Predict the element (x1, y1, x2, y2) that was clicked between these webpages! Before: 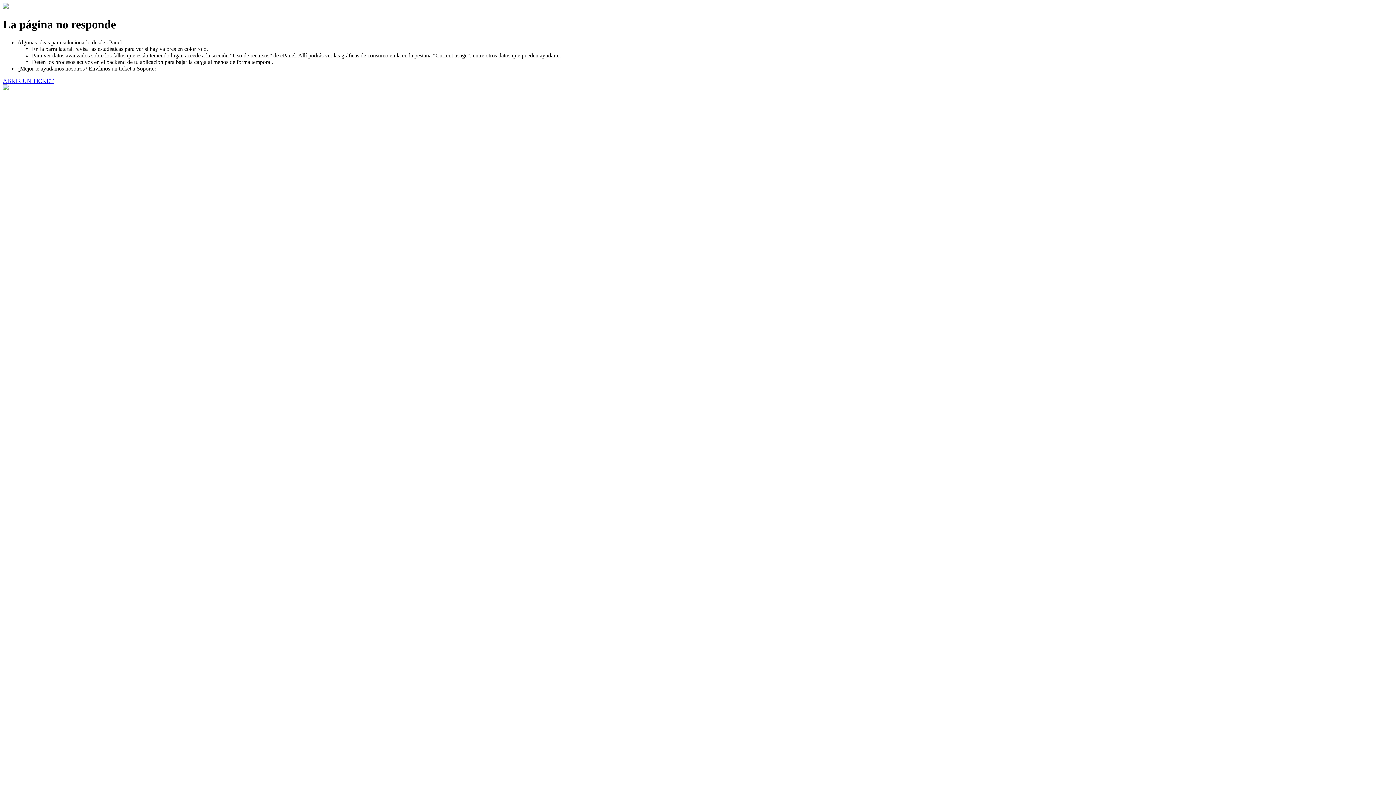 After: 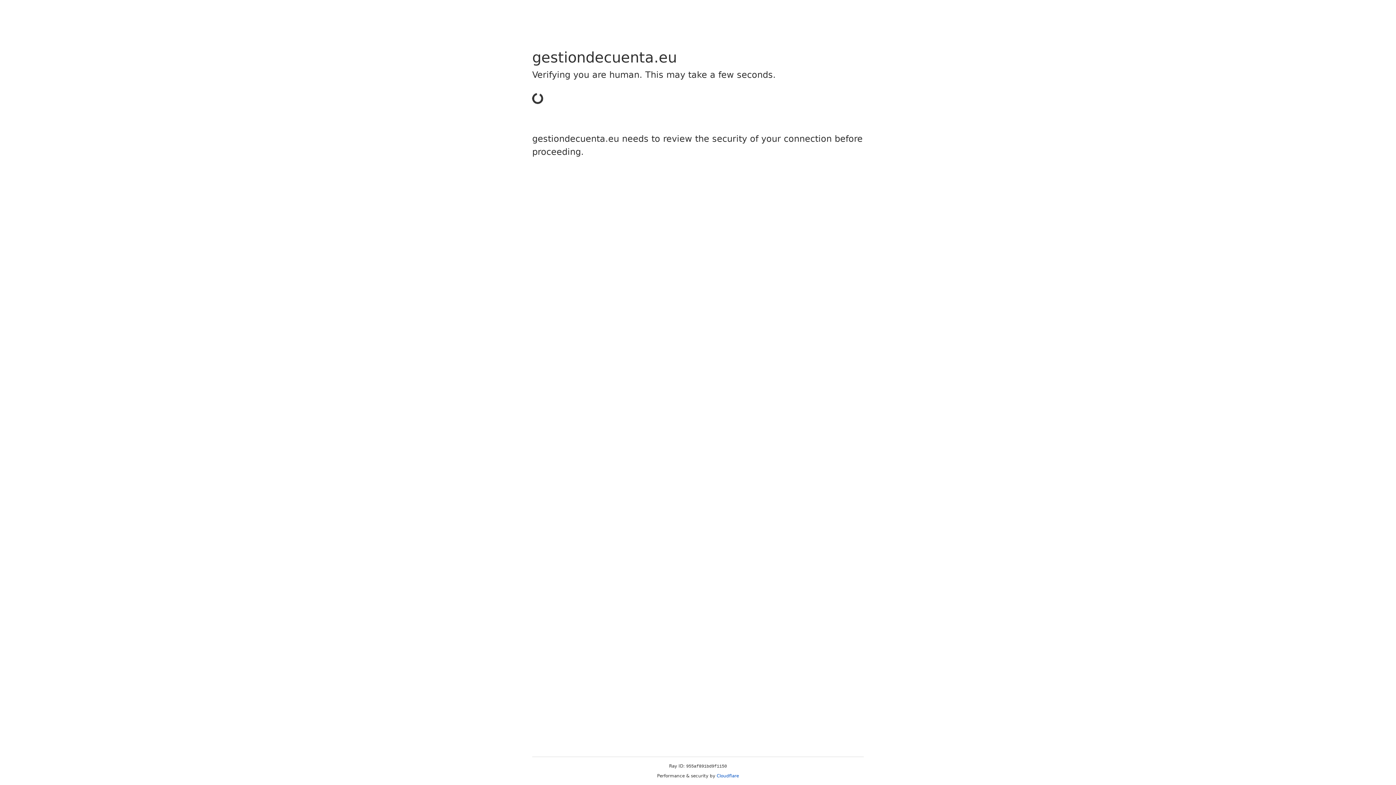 Action: bbox: (2, 77, 53, 83) label: ABRIR UN TICKET